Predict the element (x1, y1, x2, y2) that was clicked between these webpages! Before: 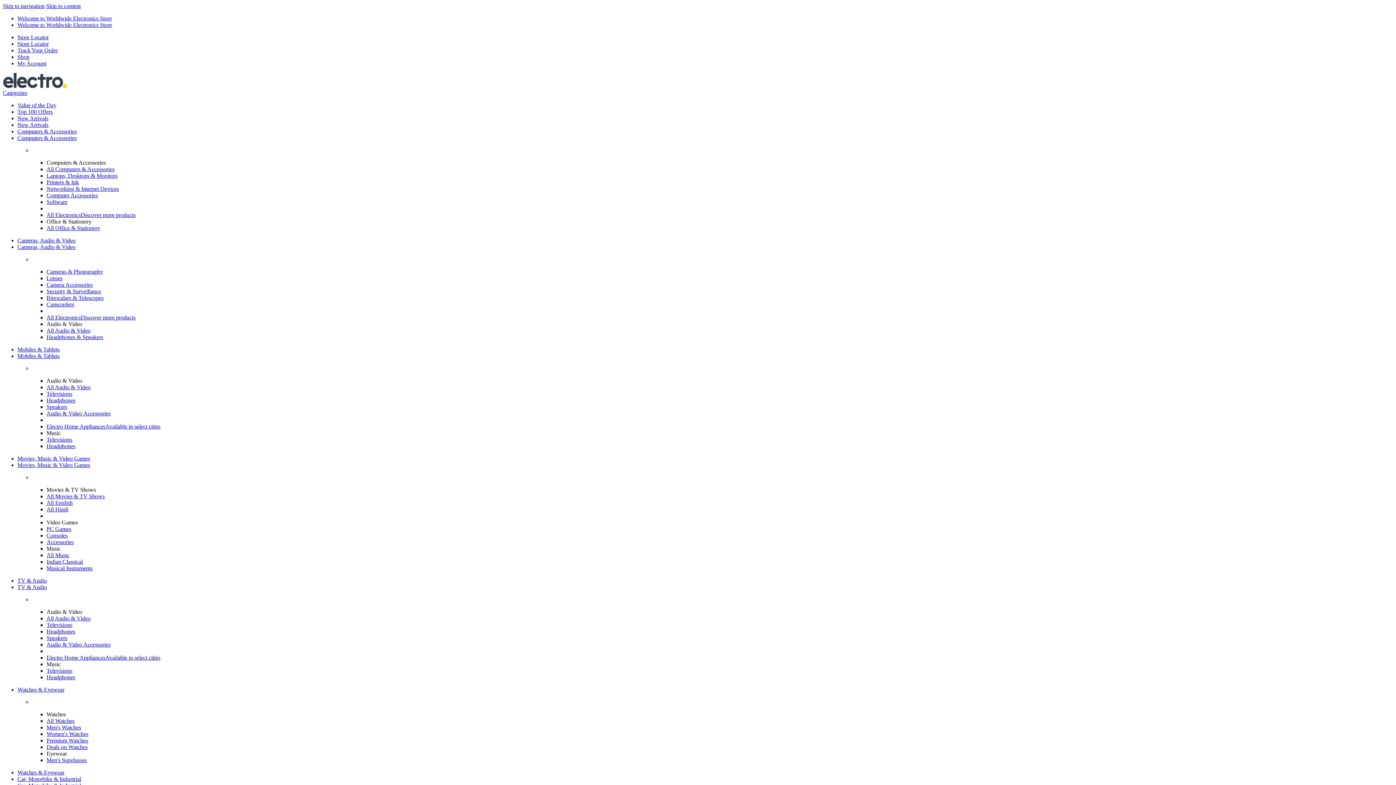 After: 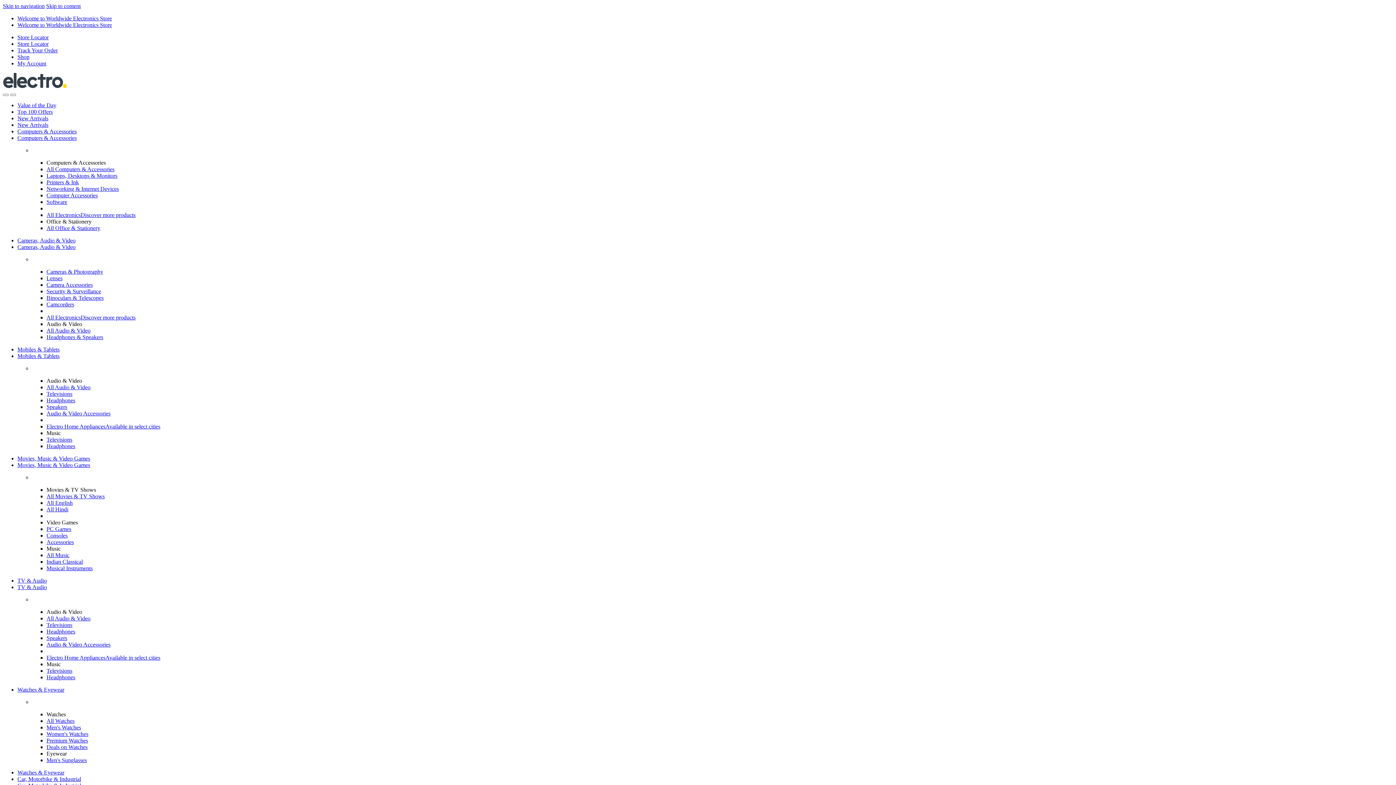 Action: label: Movies, Music & Video Games bbox: (17, 455, 90, 461)